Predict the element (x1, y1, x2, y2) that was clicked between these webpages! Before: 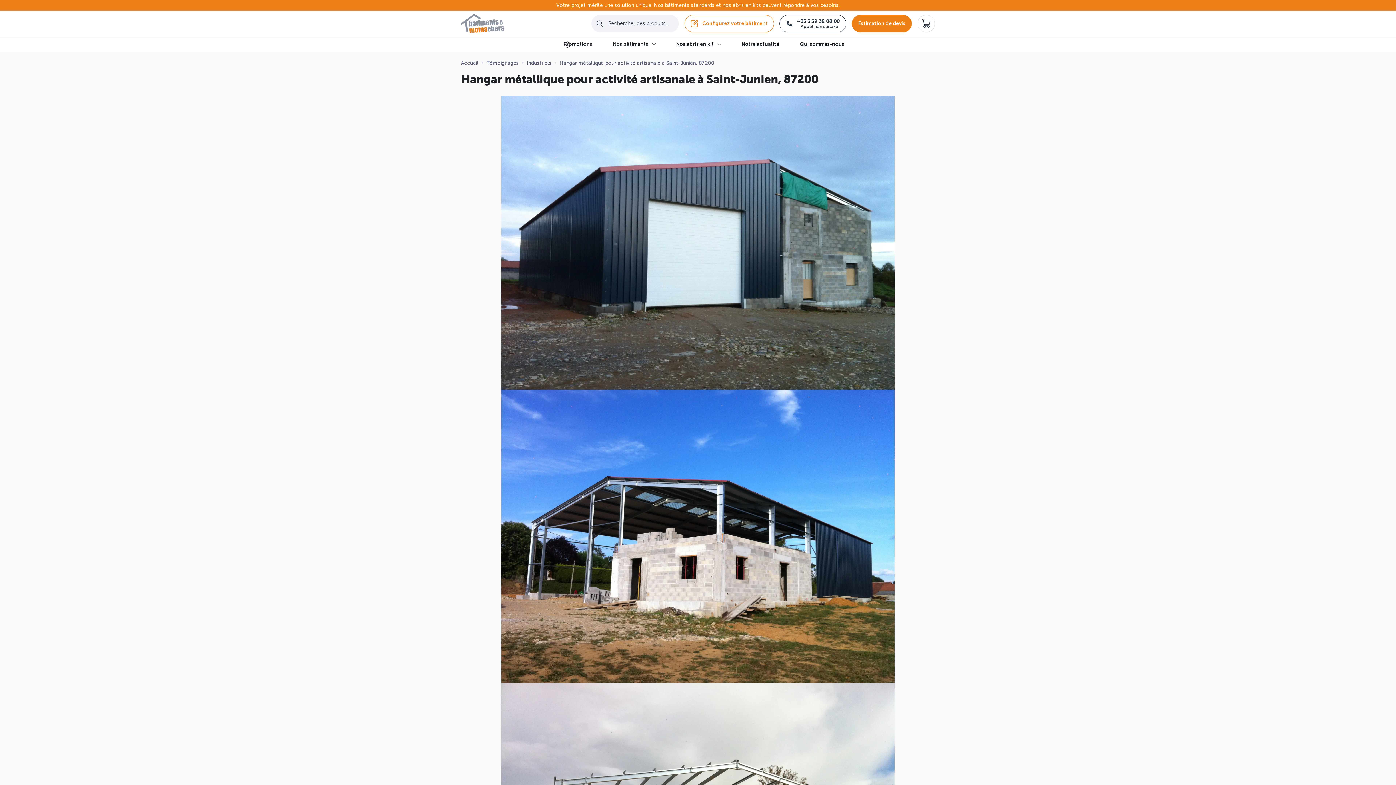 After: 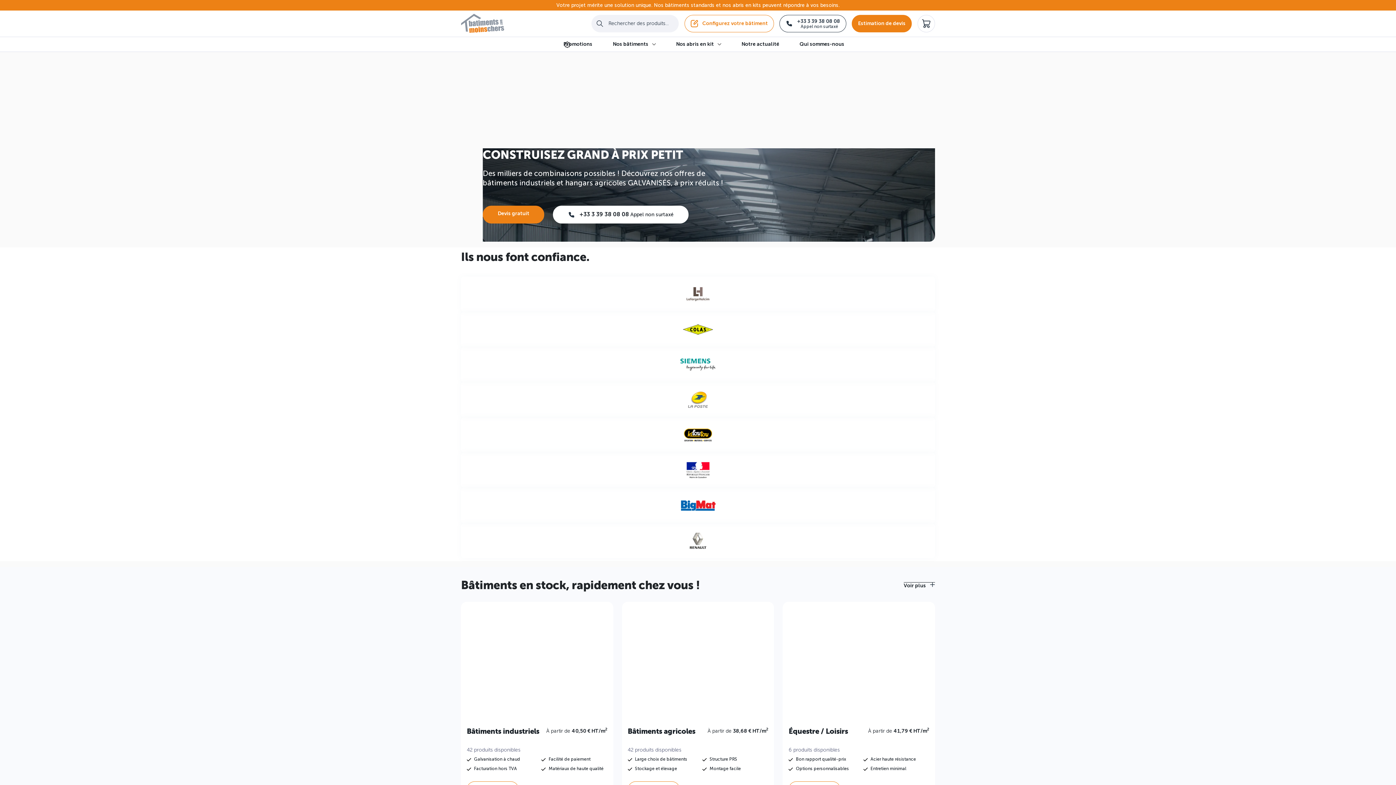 Action: bbox: (461, 60, 478, 66) label: Accueil